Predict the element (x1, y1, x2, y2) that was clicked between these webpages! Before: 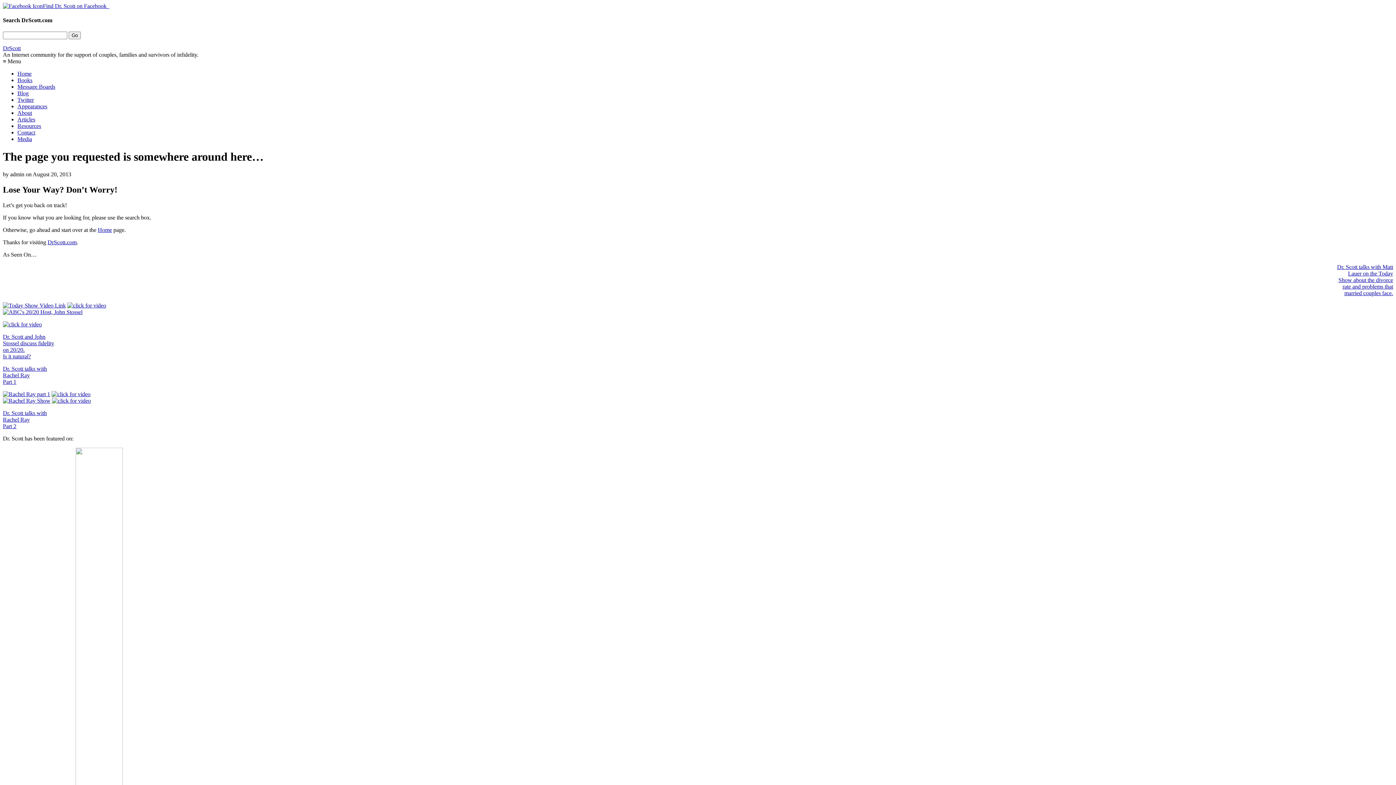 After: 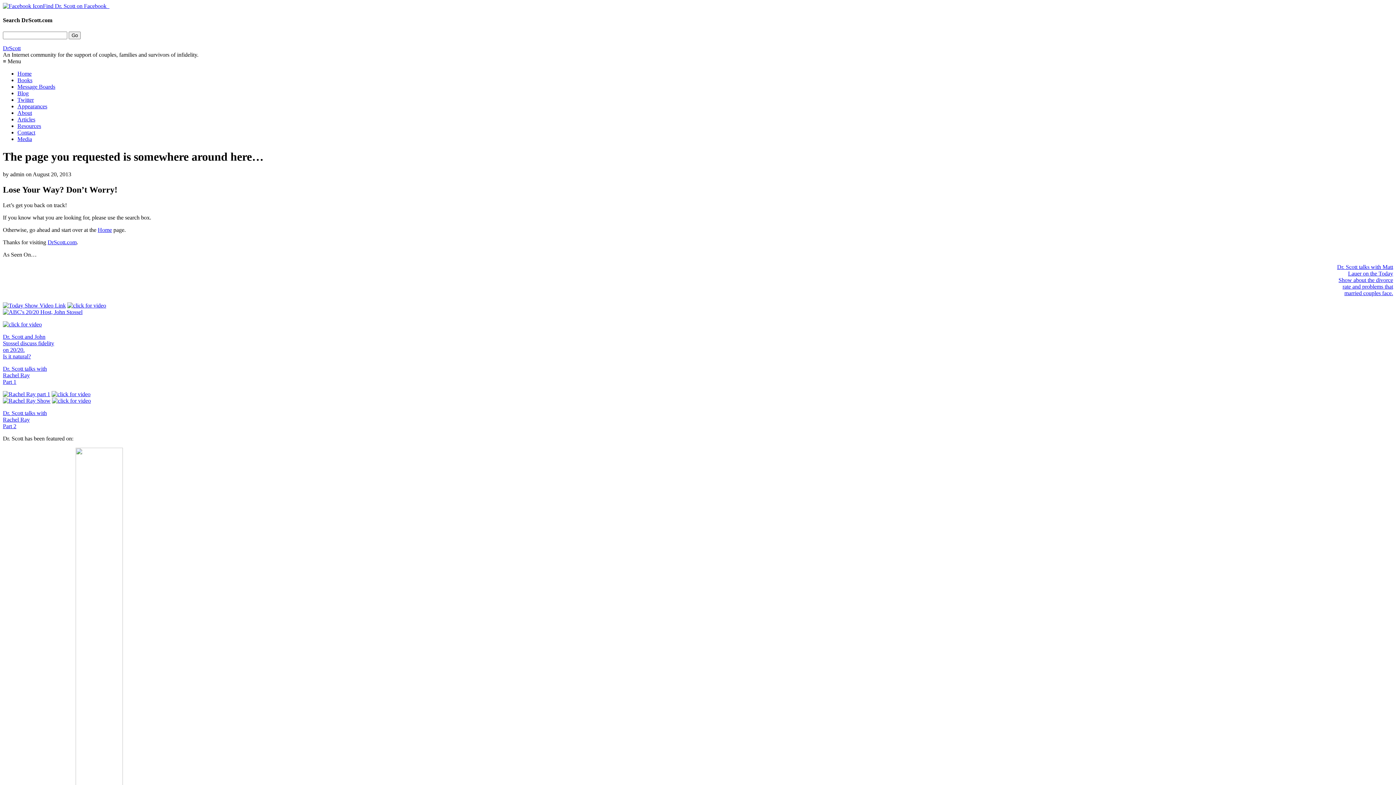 Action: bbox: (67, 302, 106, 308)